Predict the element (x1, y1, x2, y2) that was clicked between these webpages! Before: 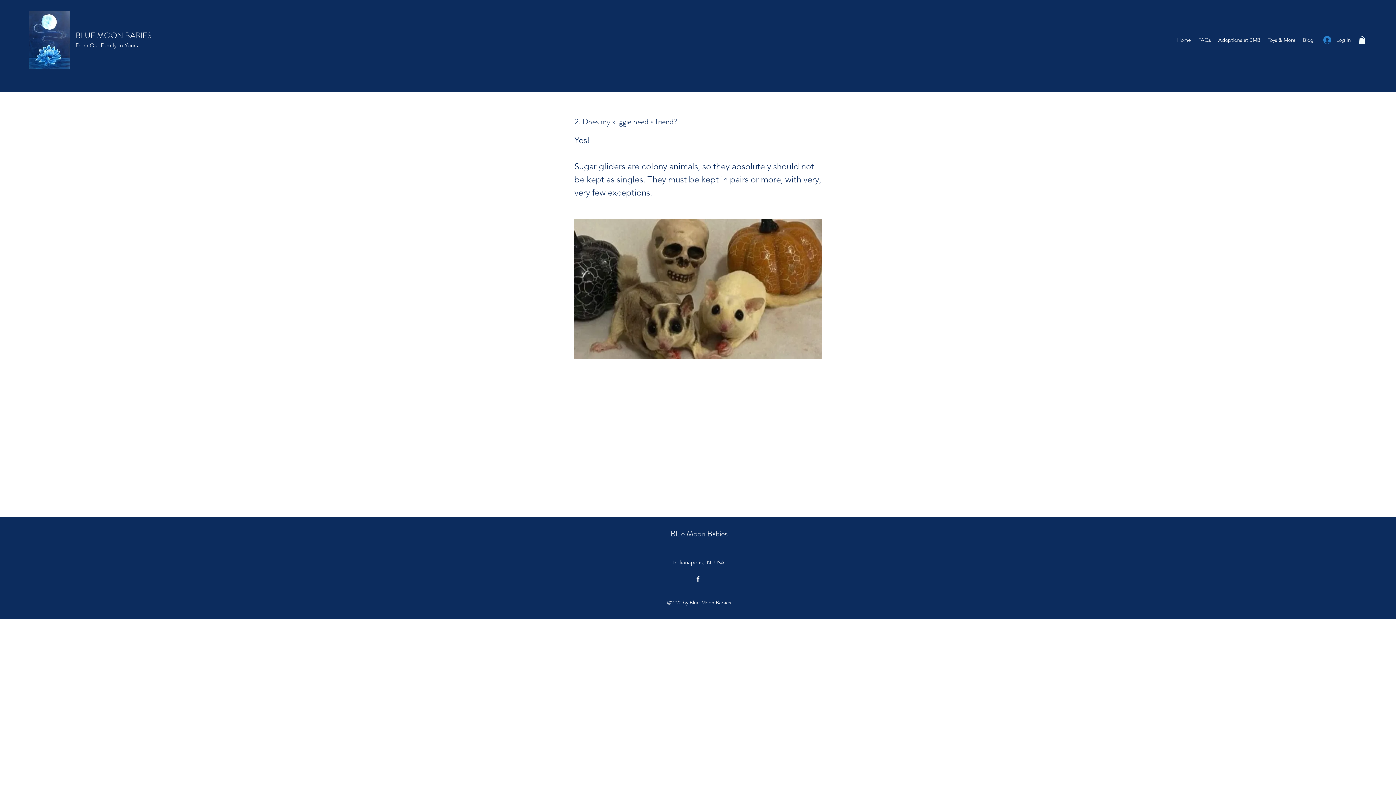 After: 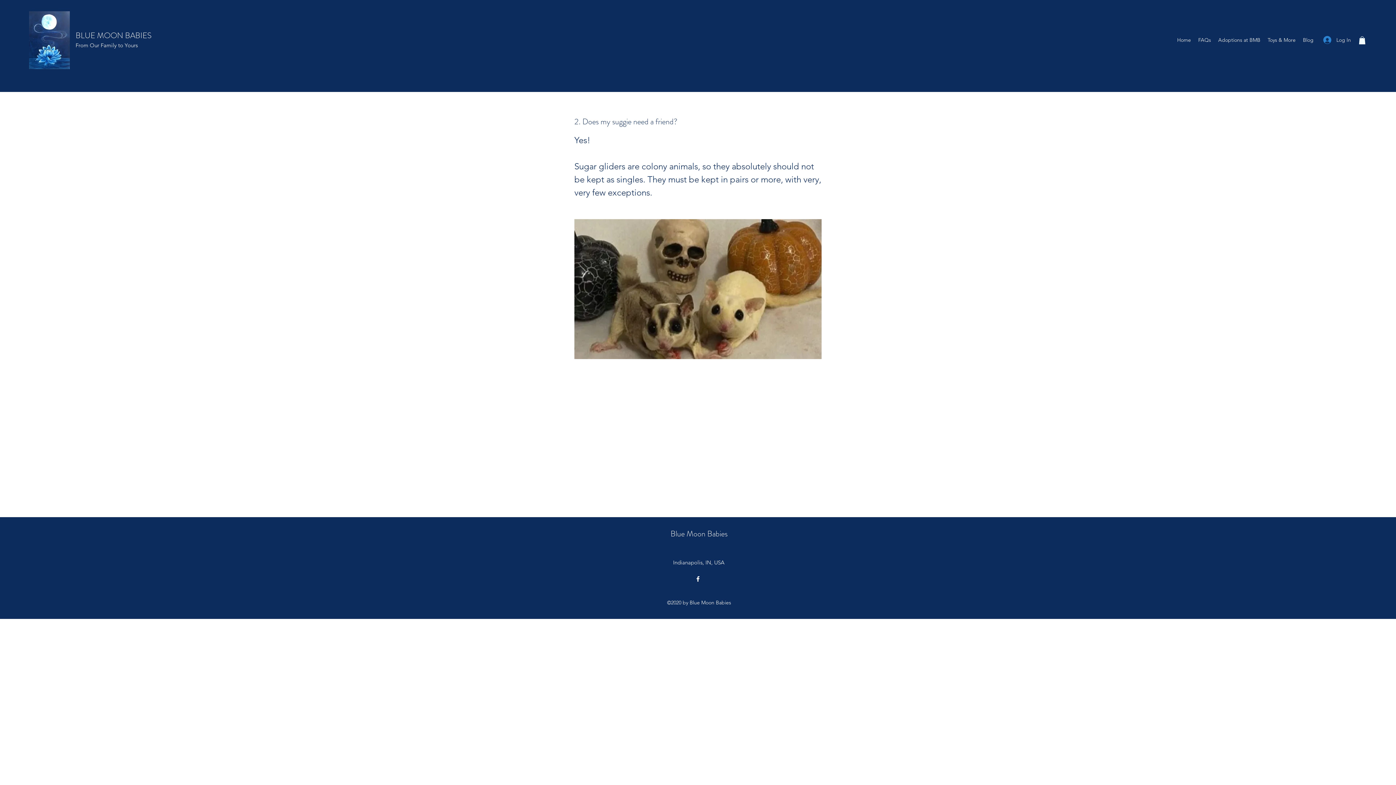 Action: bbox: (694, 575, 701, 582) label: Facebook